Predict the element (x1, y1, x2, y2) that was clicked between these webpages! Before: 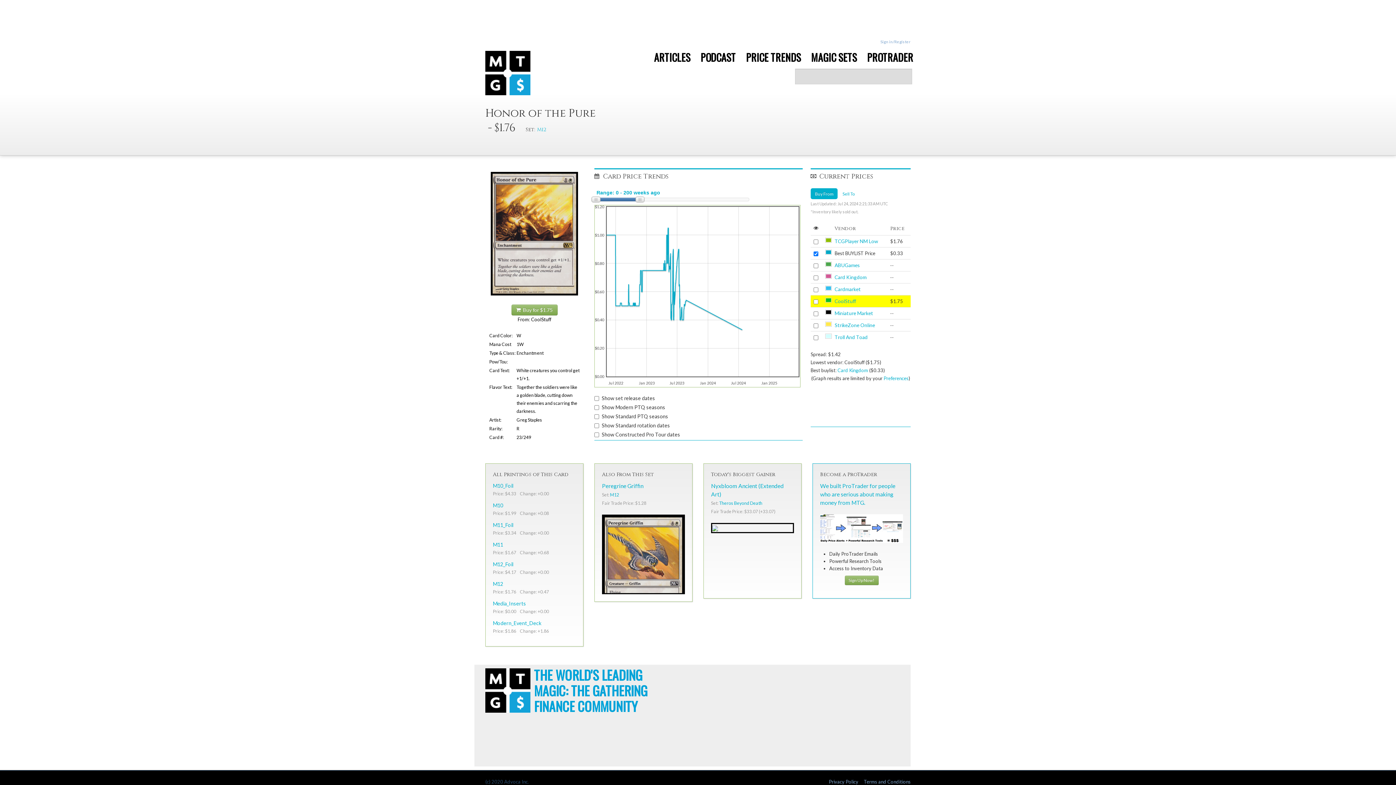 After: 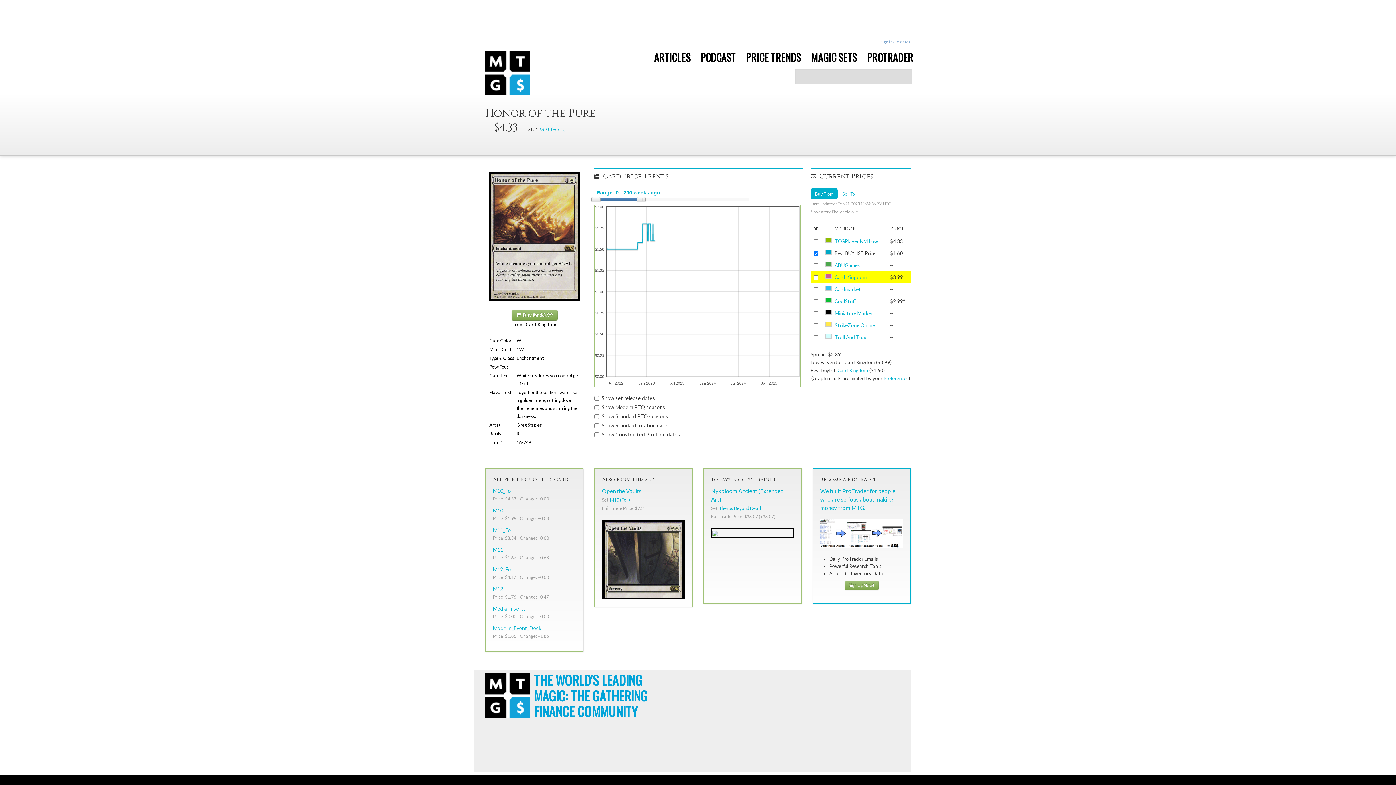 Action: label: M10_Foil bbox: (493, 482, 513, 489)